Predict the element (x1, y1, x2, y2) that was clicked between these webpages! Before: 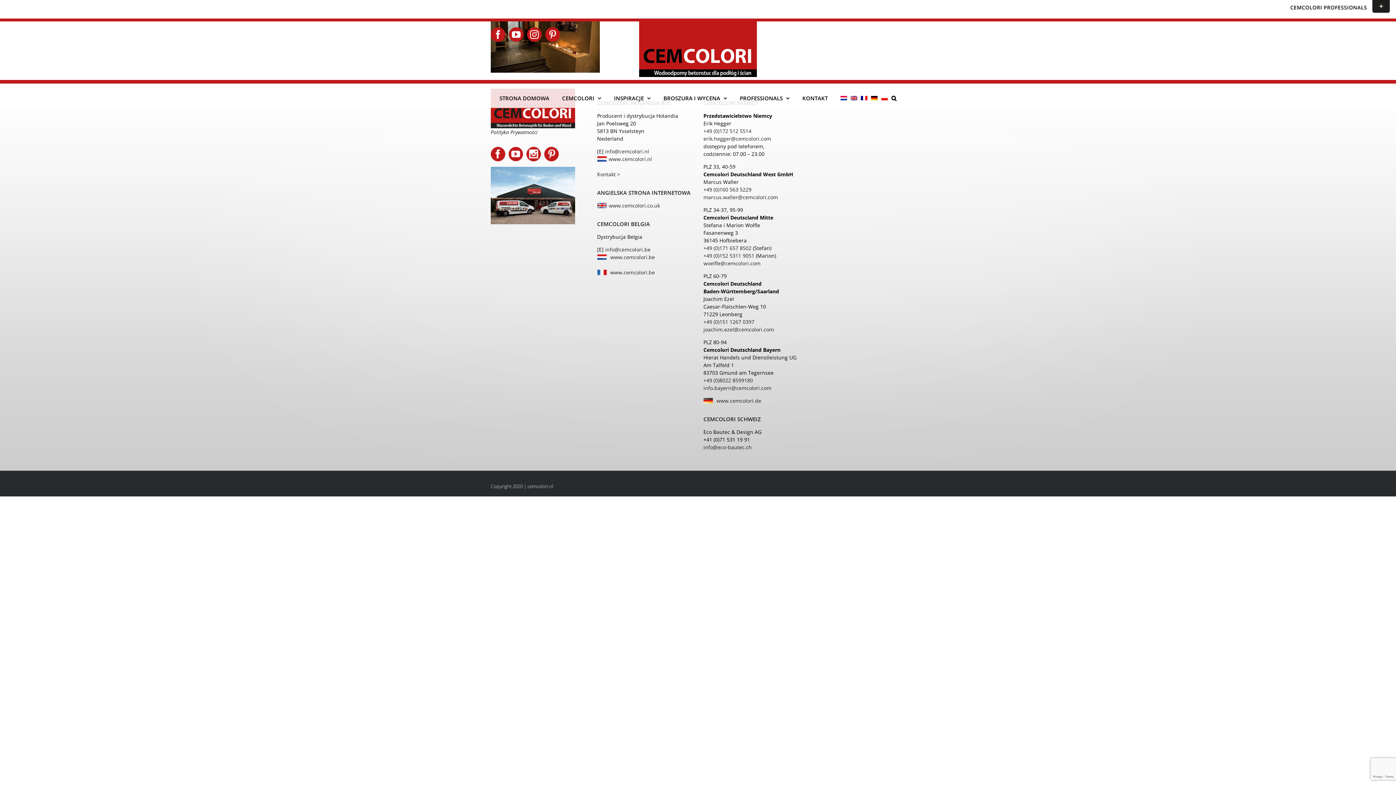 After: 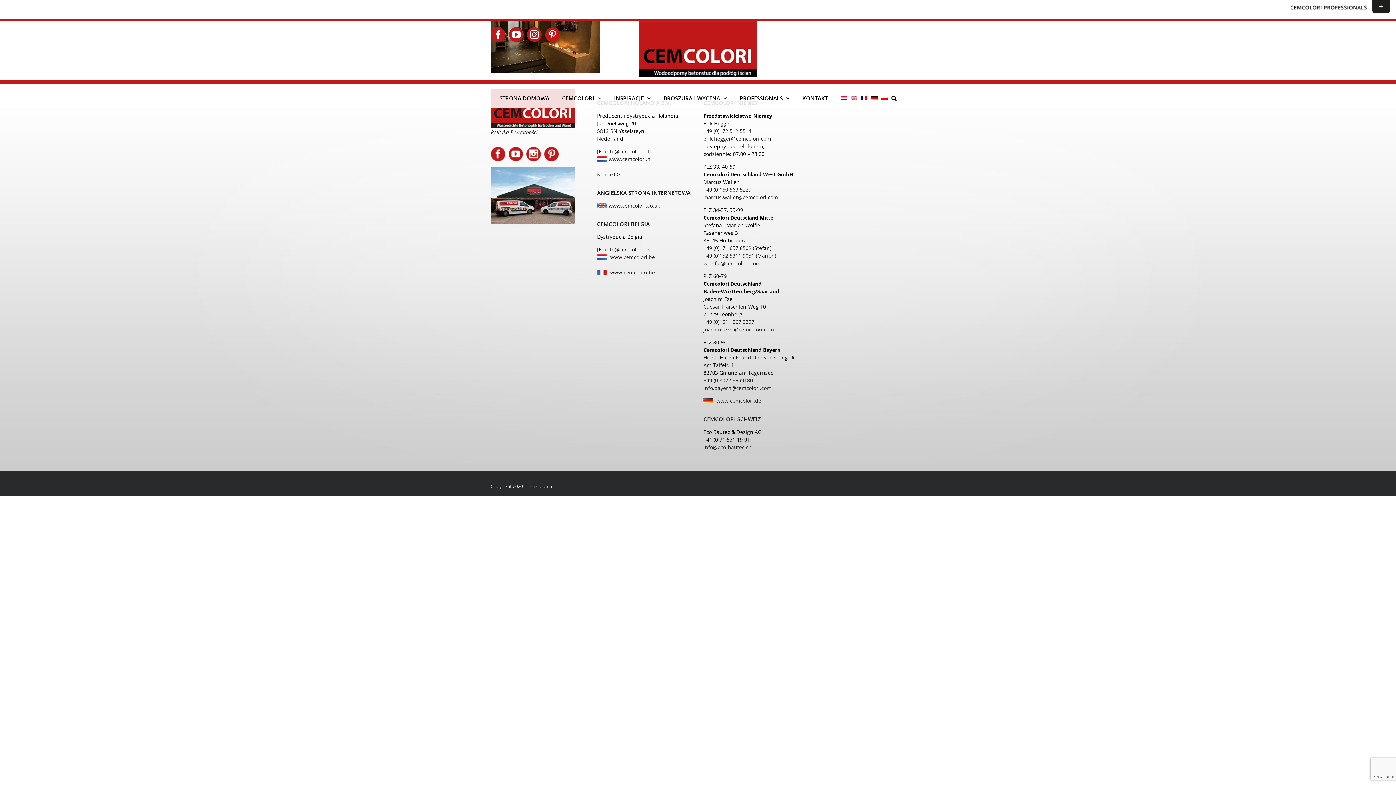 Action: bbox: (881, 88, 888, 108)